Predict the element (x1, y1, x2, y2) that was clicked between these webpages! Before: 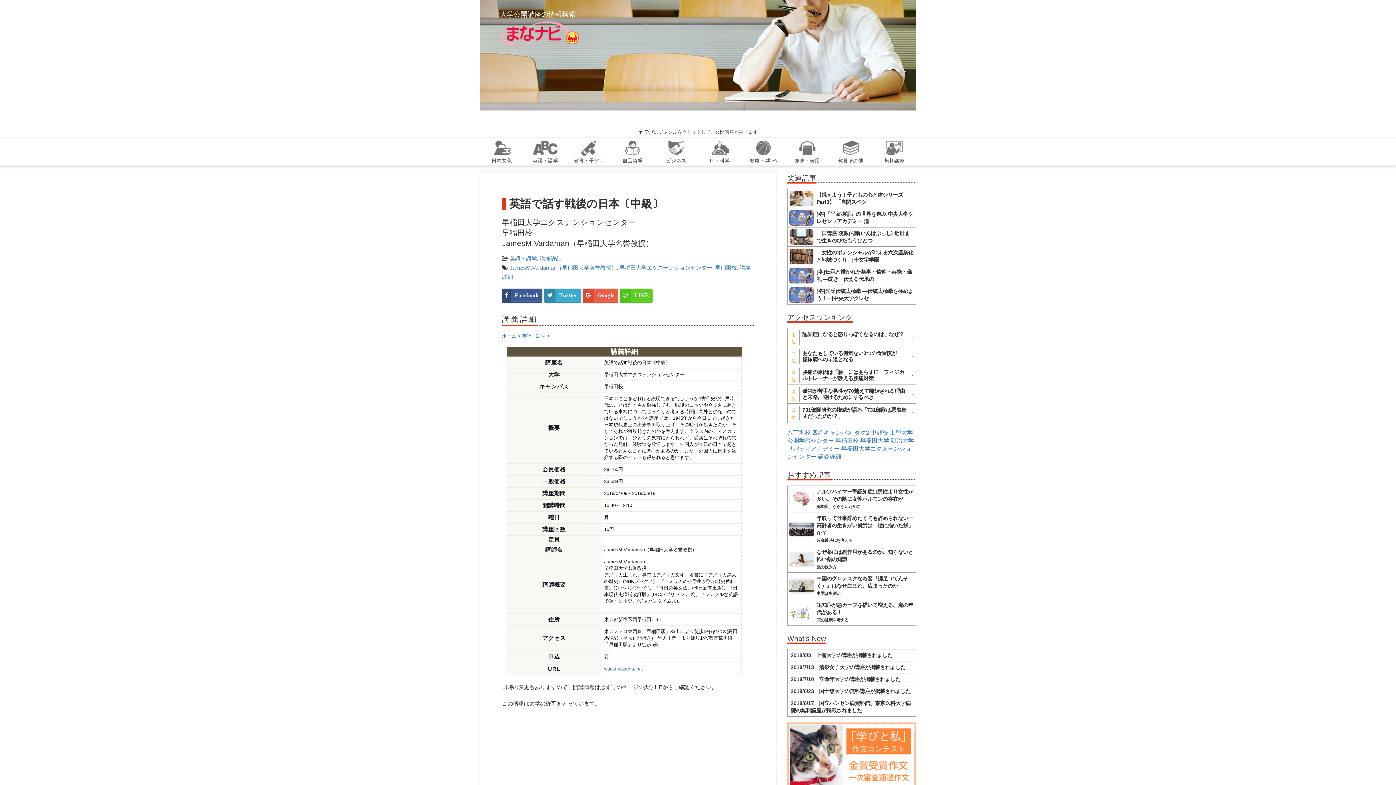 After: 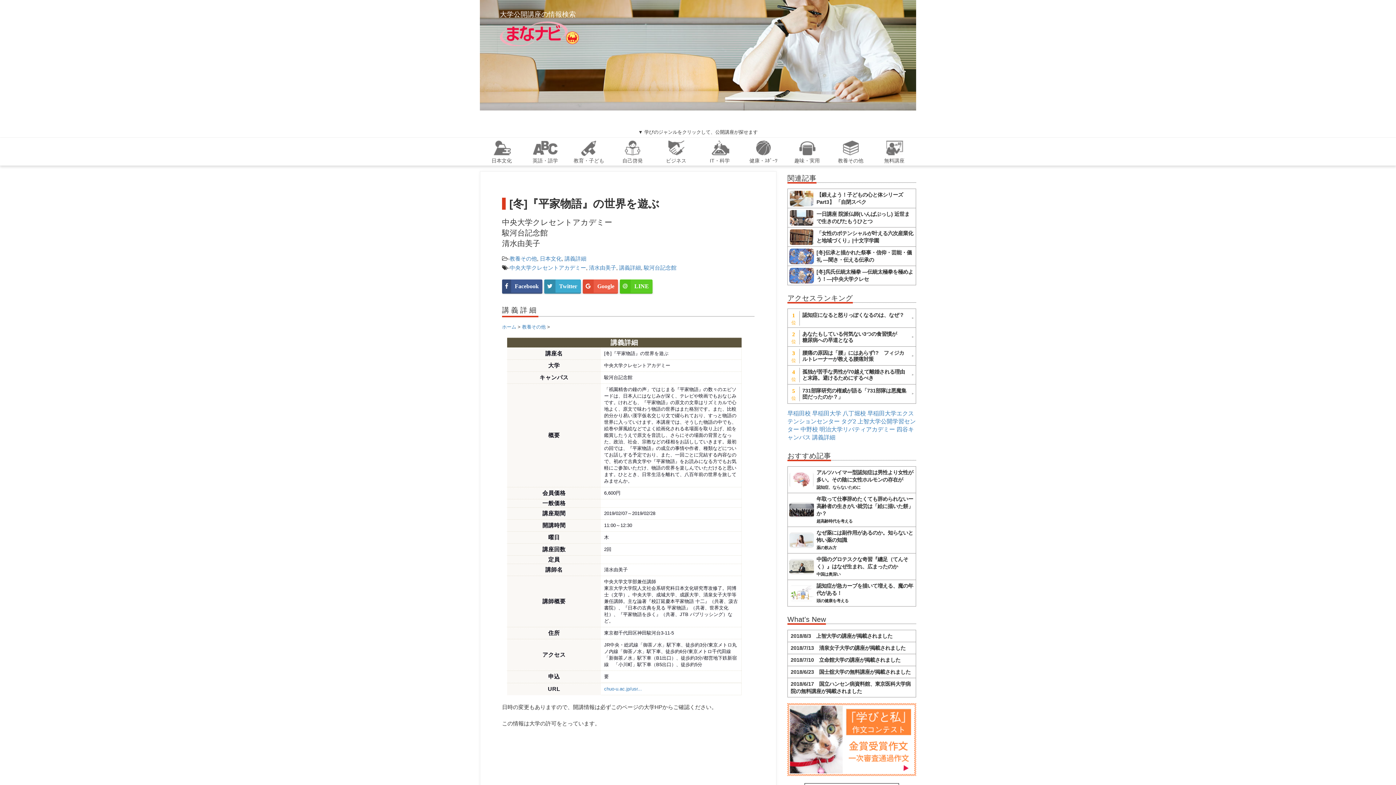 Action: bbox: (816, 210, 914, 225) label: [冬]『平家物語』の世界を遊ぶ|中央大学クレセントアカデミー|清
